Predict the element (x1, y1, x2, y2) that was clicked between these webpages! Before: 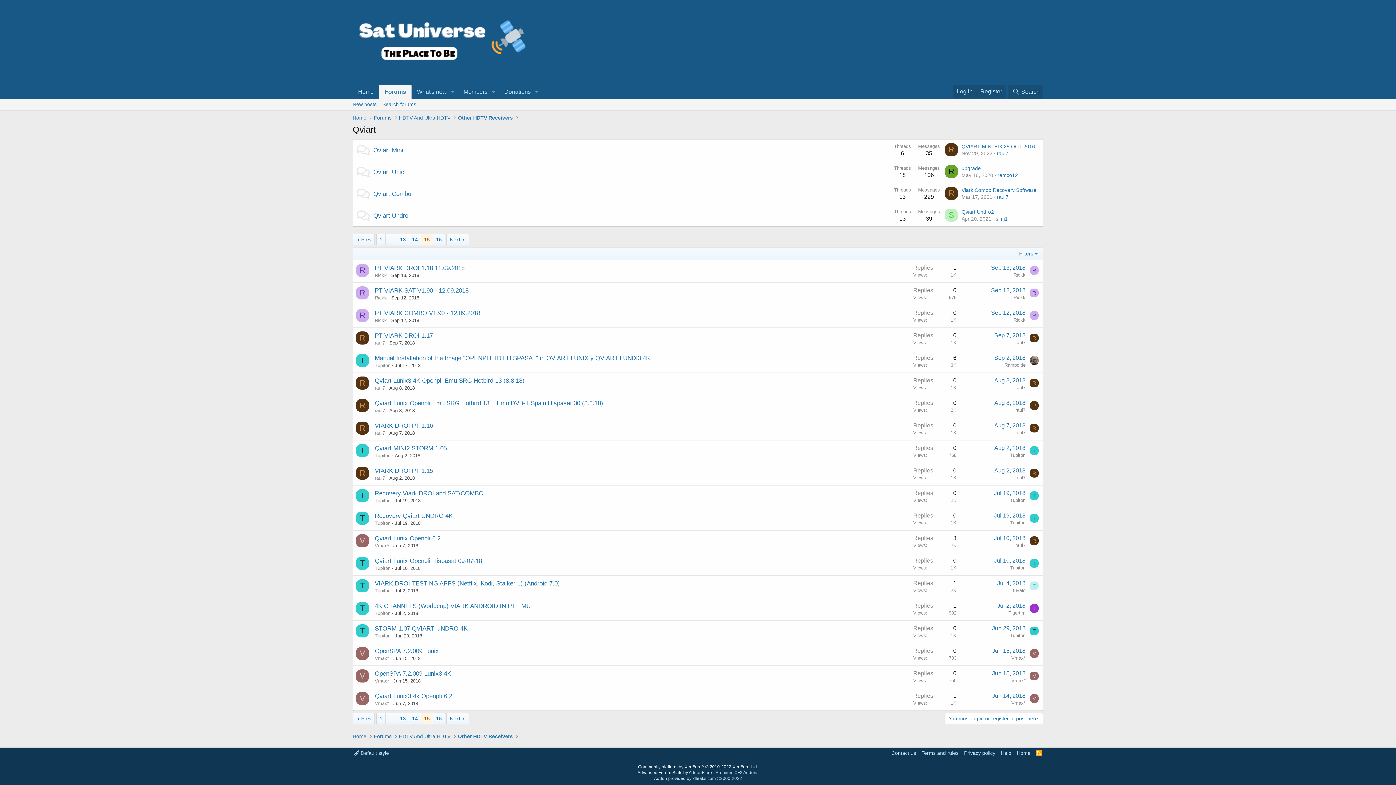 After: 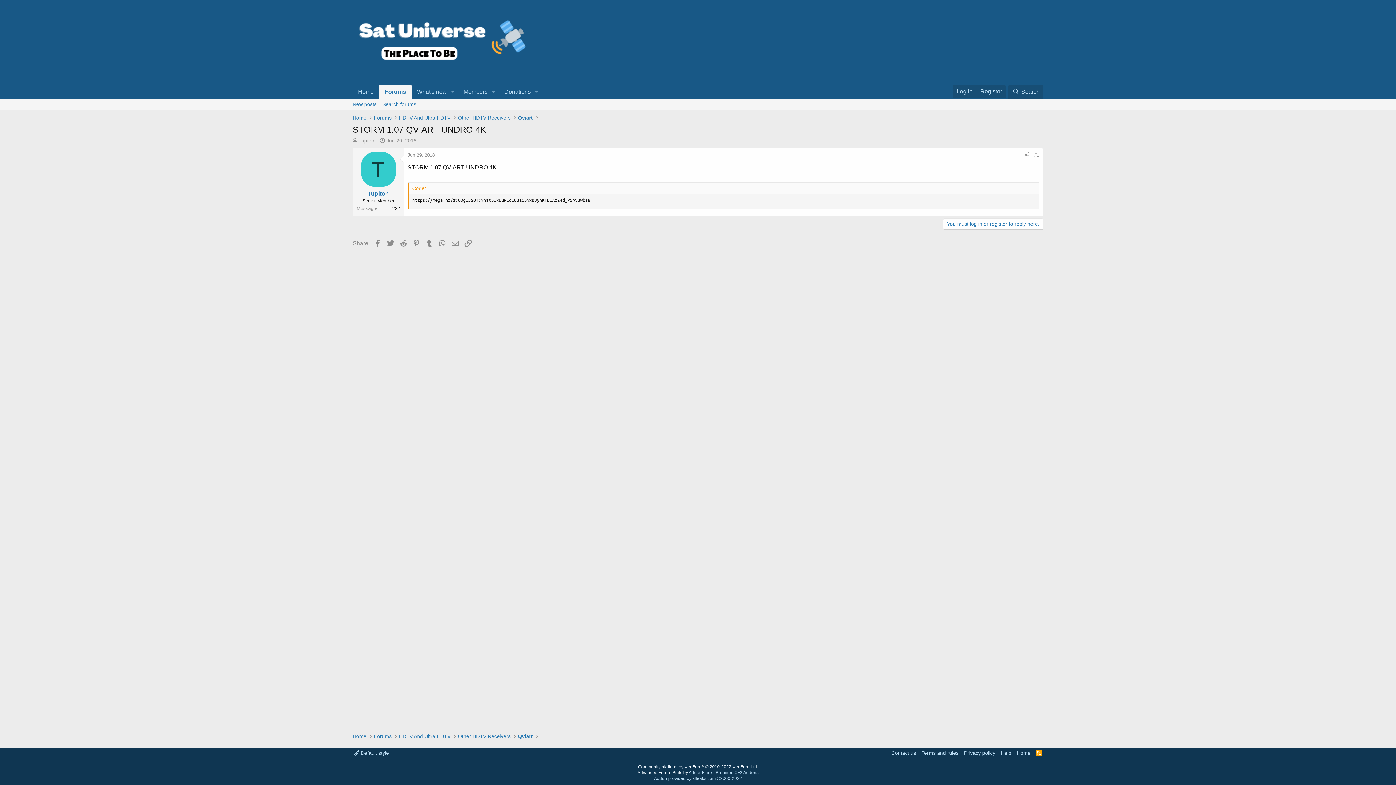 Action: label: STORM 1.07 QVIART UNDRO 4K bbox: (374, 625, 467, 632)